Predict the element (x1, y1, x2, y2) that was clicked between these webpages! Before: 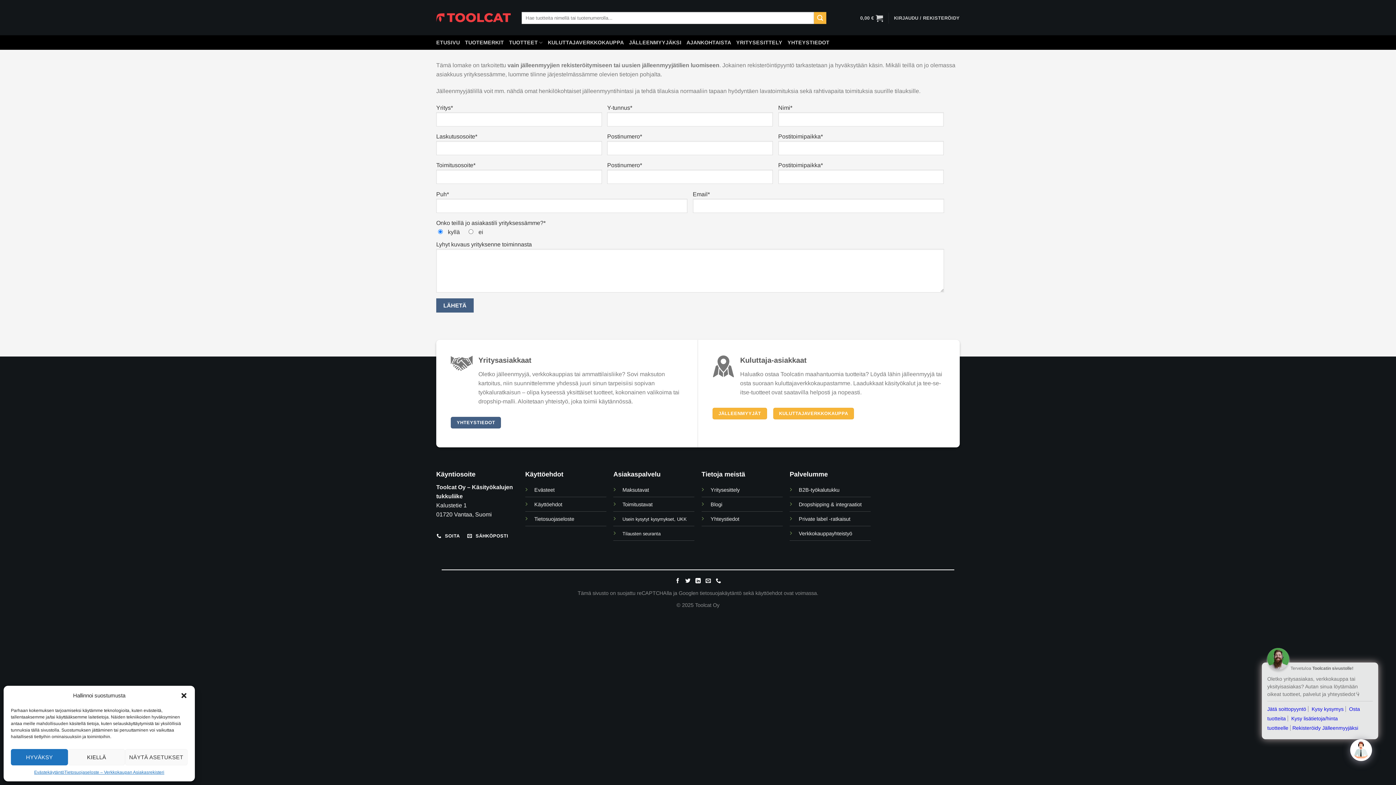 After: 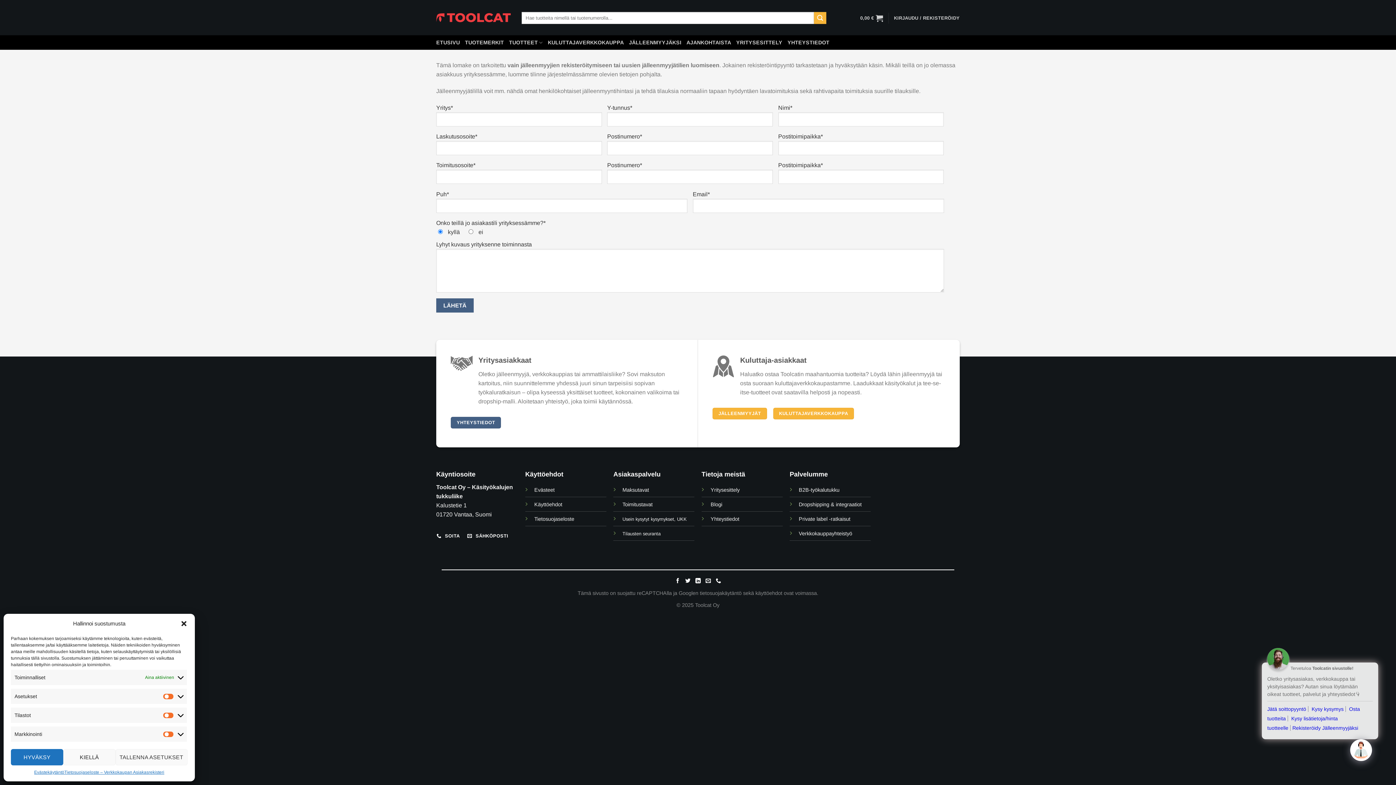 Action: bbox: (125, 749, 187, 765) label: NÄYTÄ ASETUKSET